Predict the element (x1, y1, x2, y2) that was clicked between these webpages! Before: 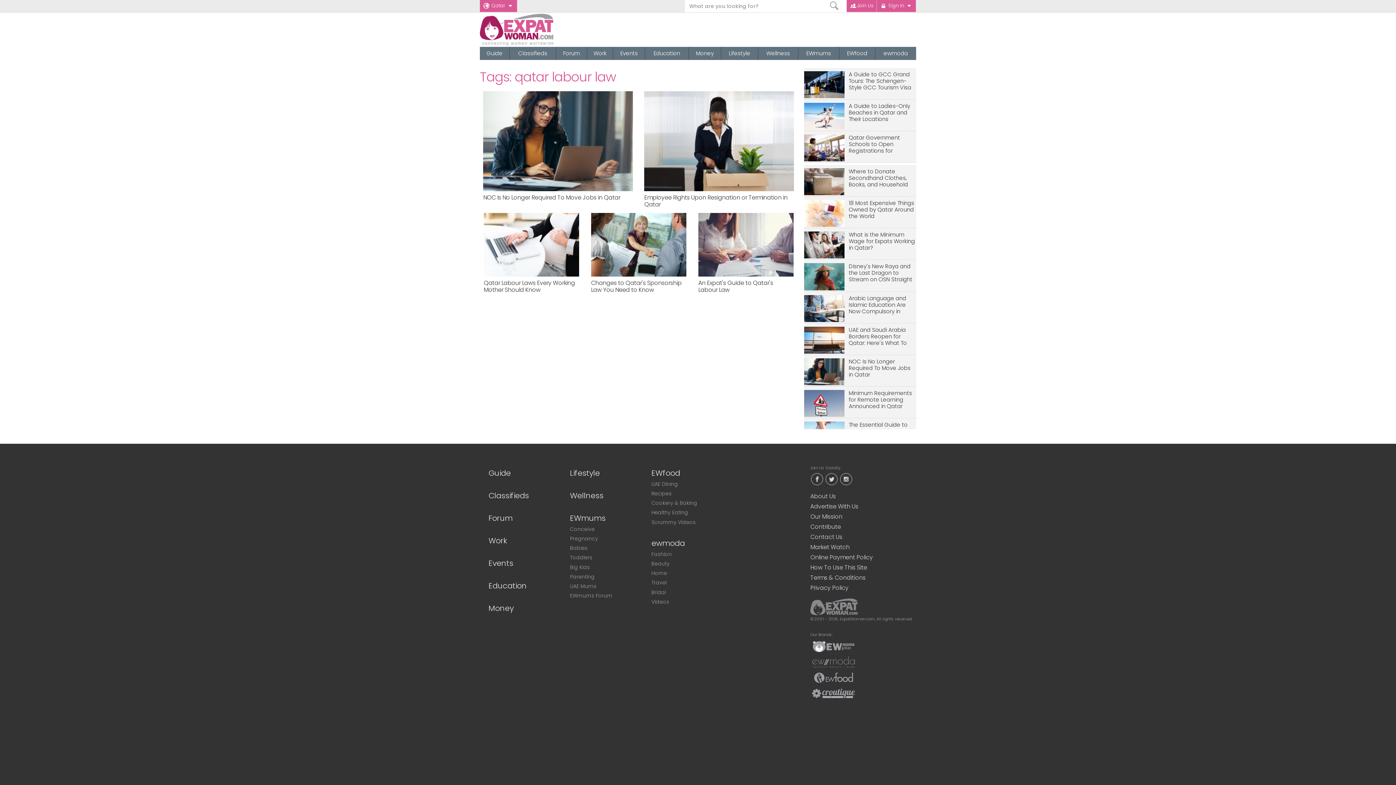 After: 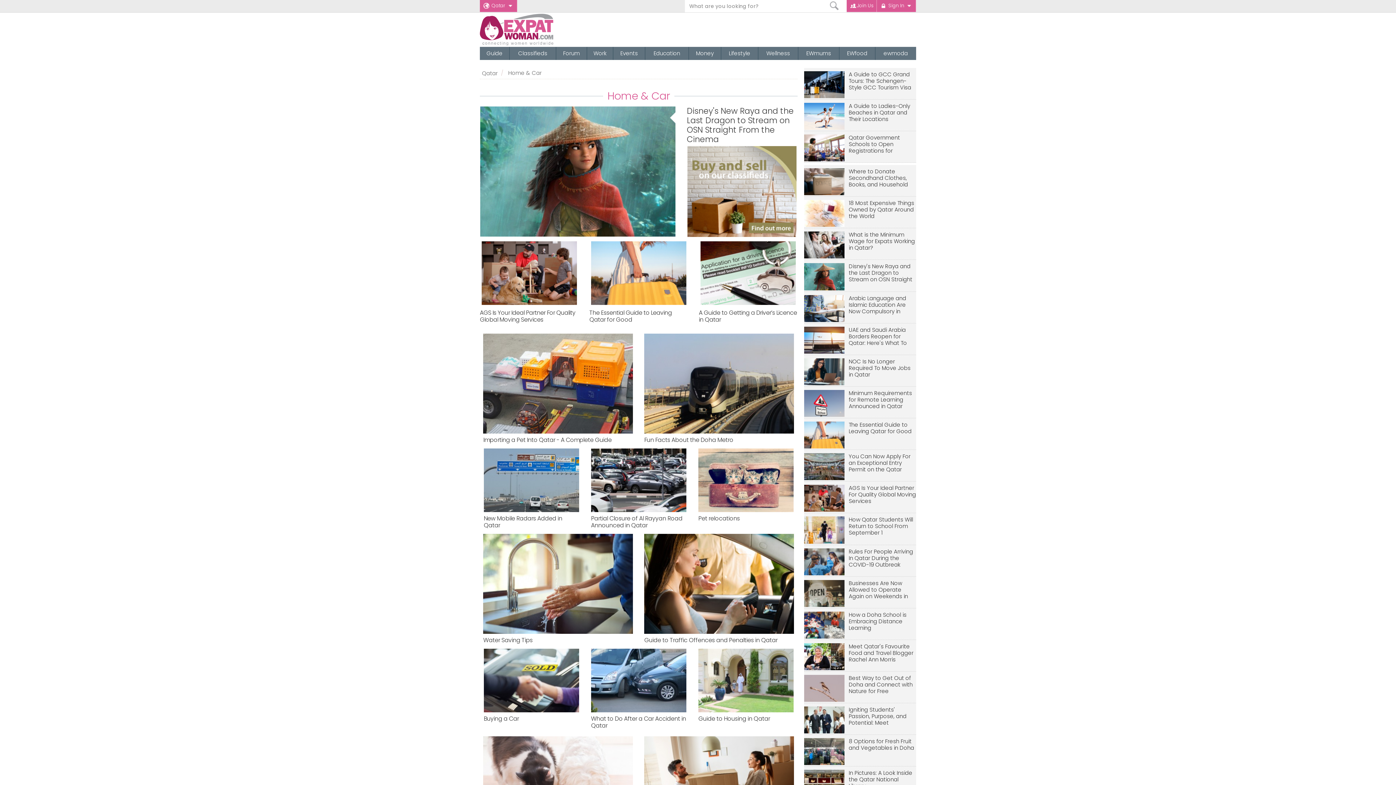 Action: bbox: (570, 467, 600, 478) label: Lifestyle